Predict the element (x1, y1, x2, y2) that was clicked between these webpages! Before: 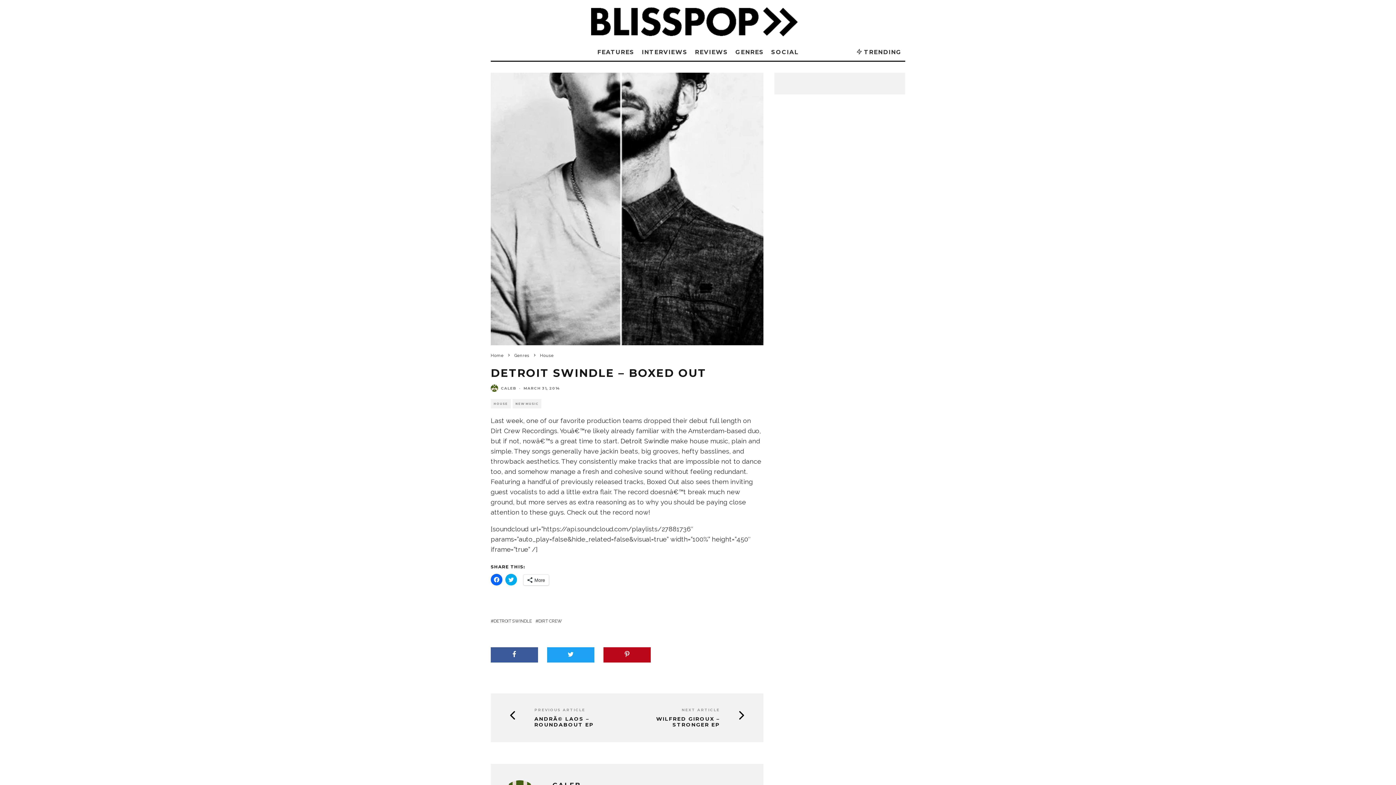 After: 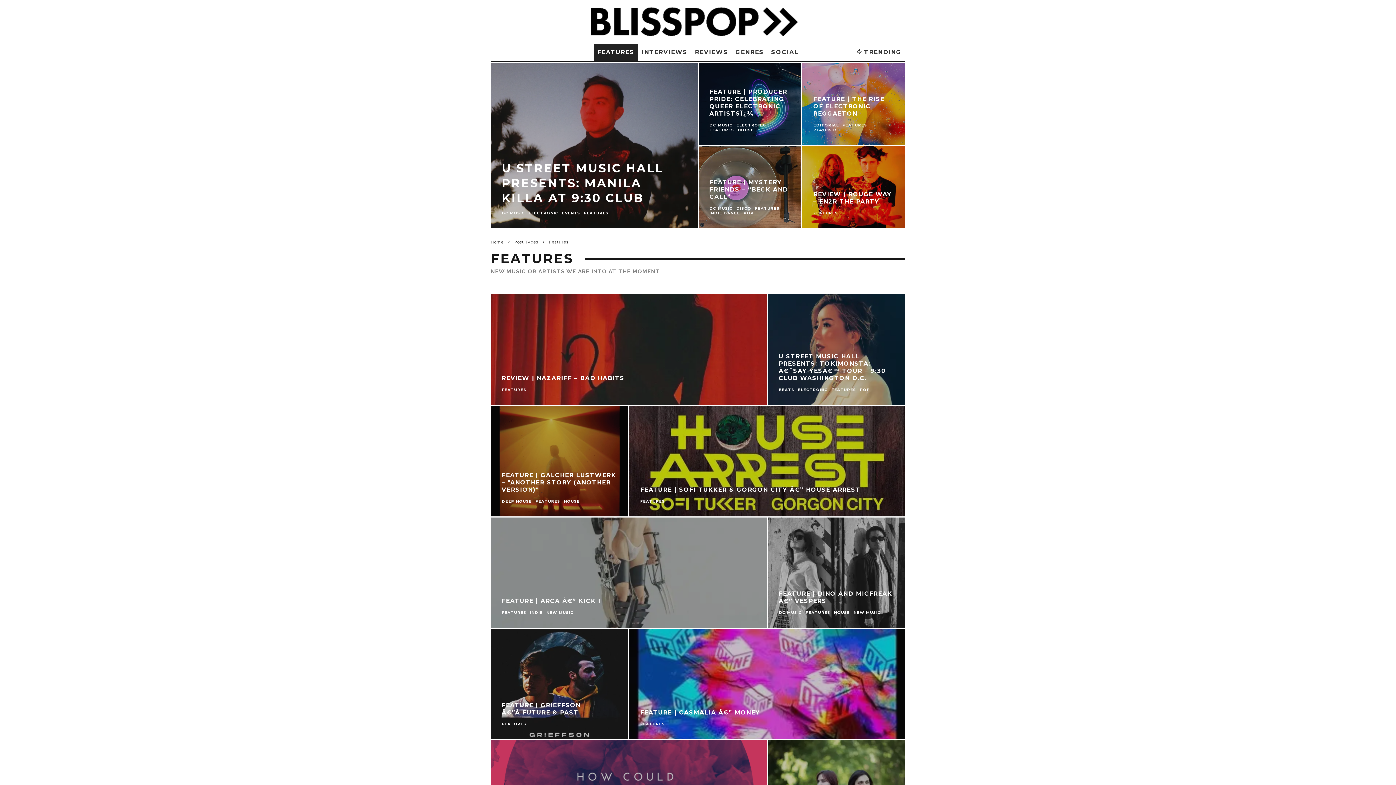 Action: bbox: (593, 43, 638, 60) label: FEATURES